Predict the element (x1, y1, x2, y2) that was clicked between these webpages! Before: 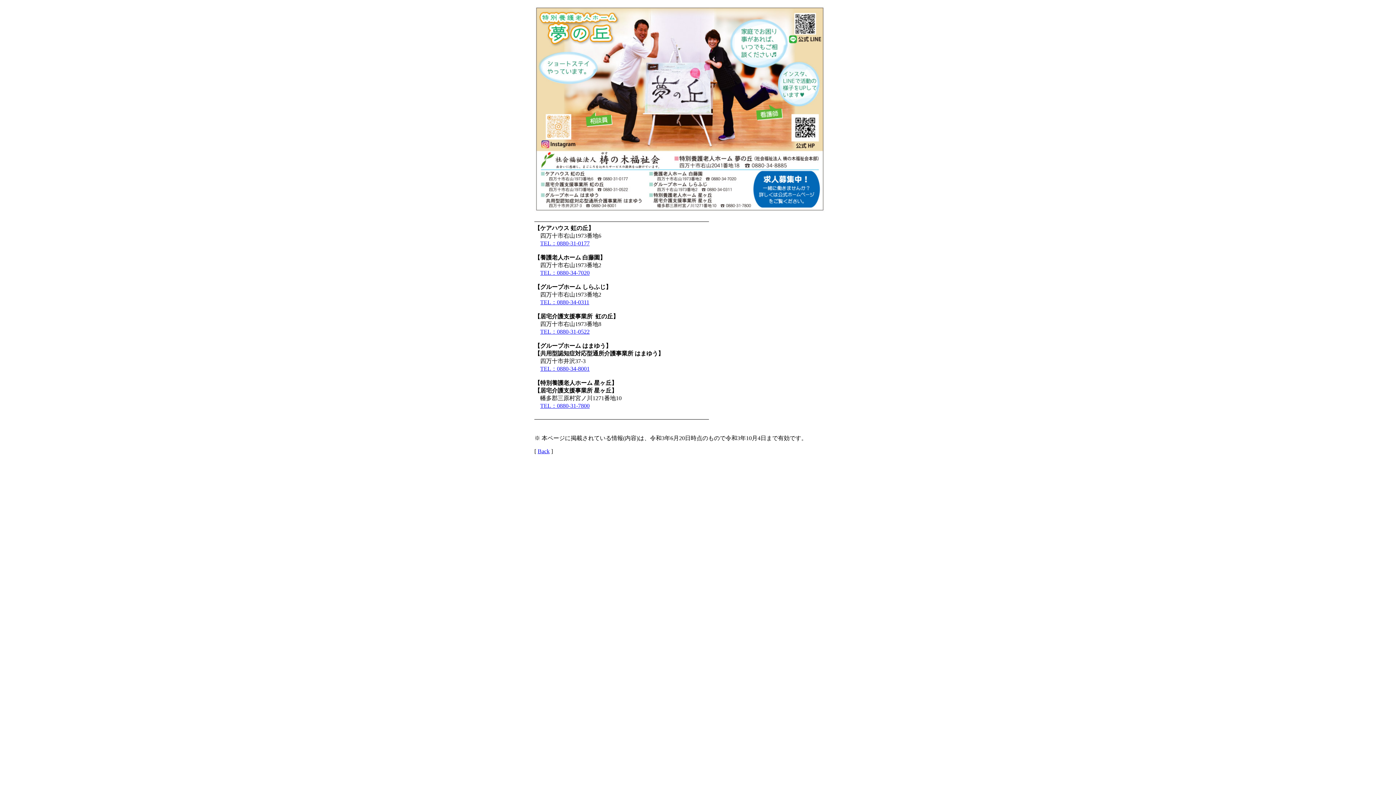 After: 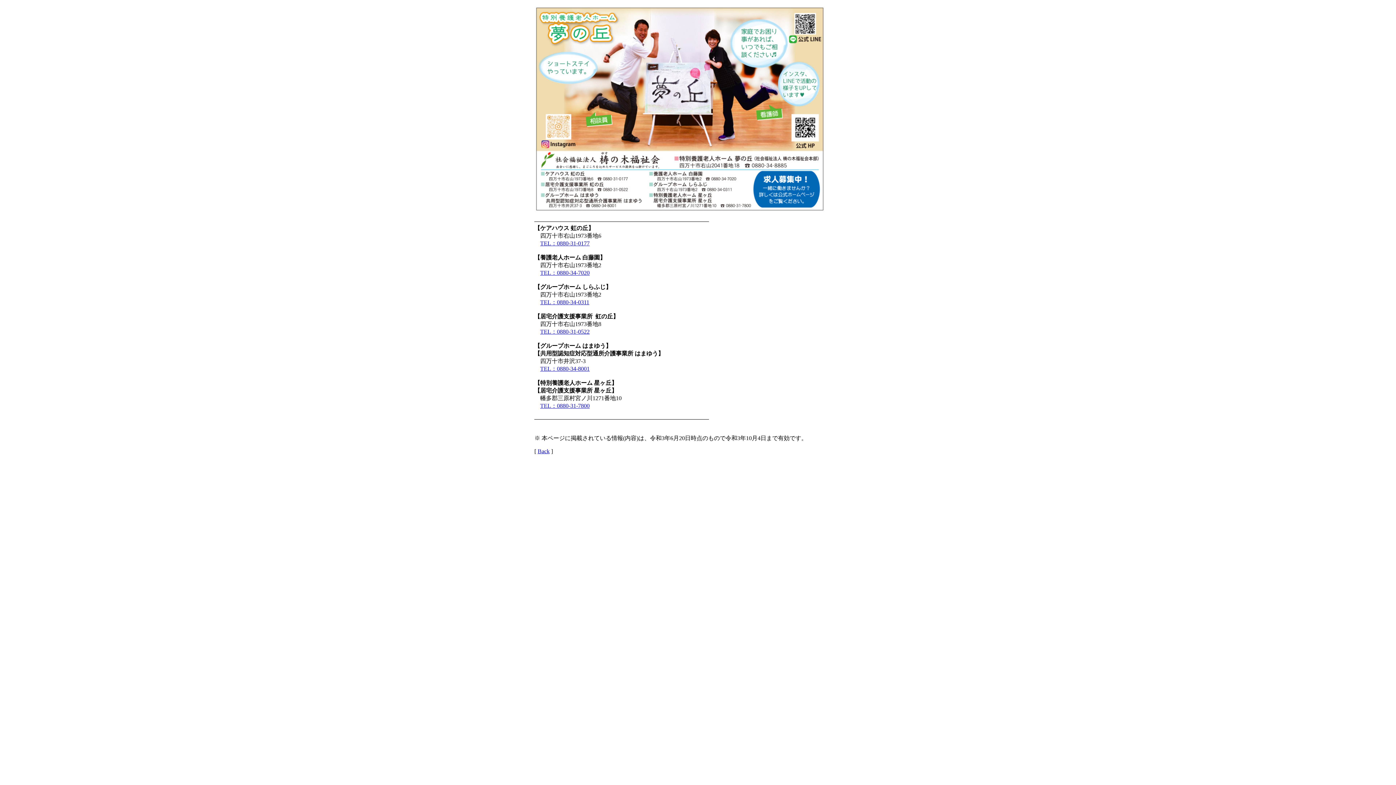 Action: bbox: (540, 402, 589, 409) label: TEL：0880-31-7800